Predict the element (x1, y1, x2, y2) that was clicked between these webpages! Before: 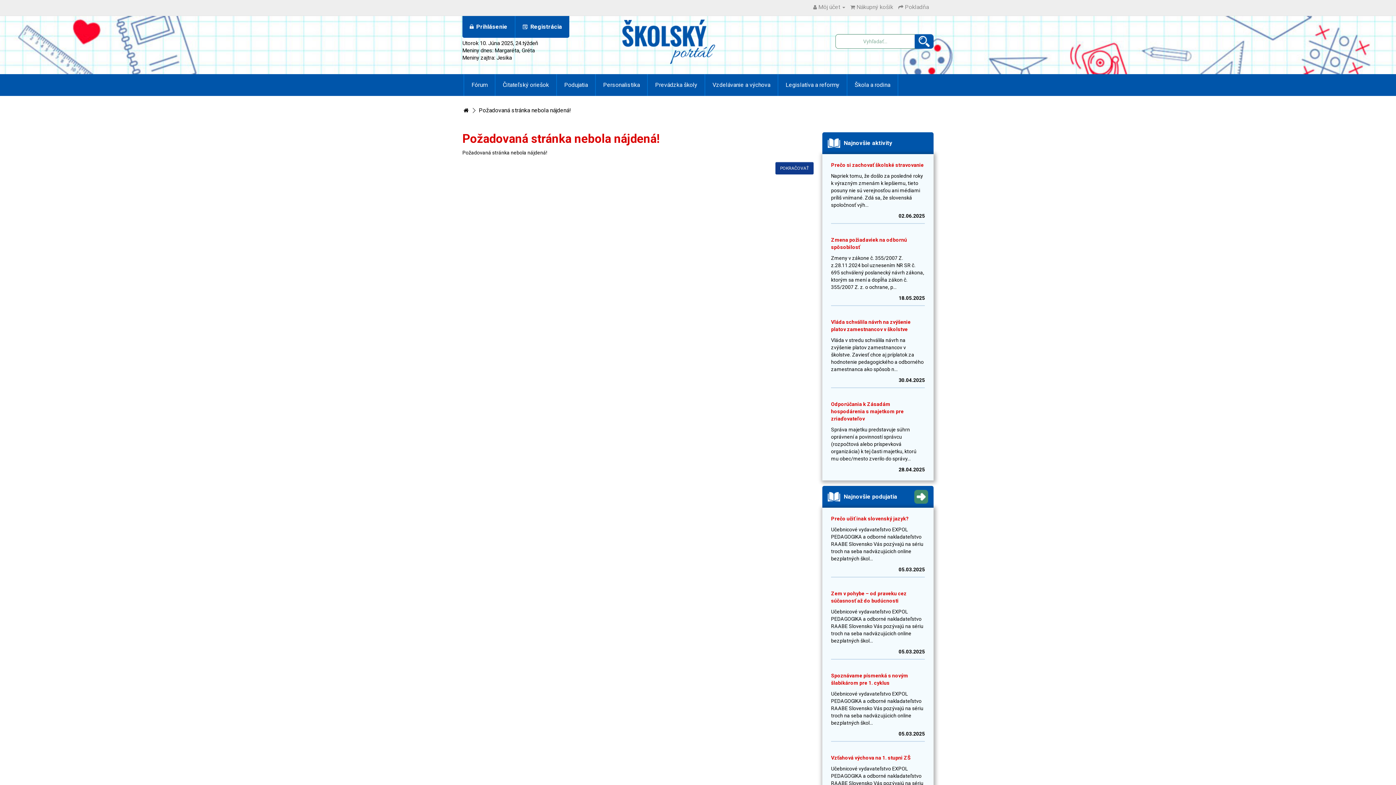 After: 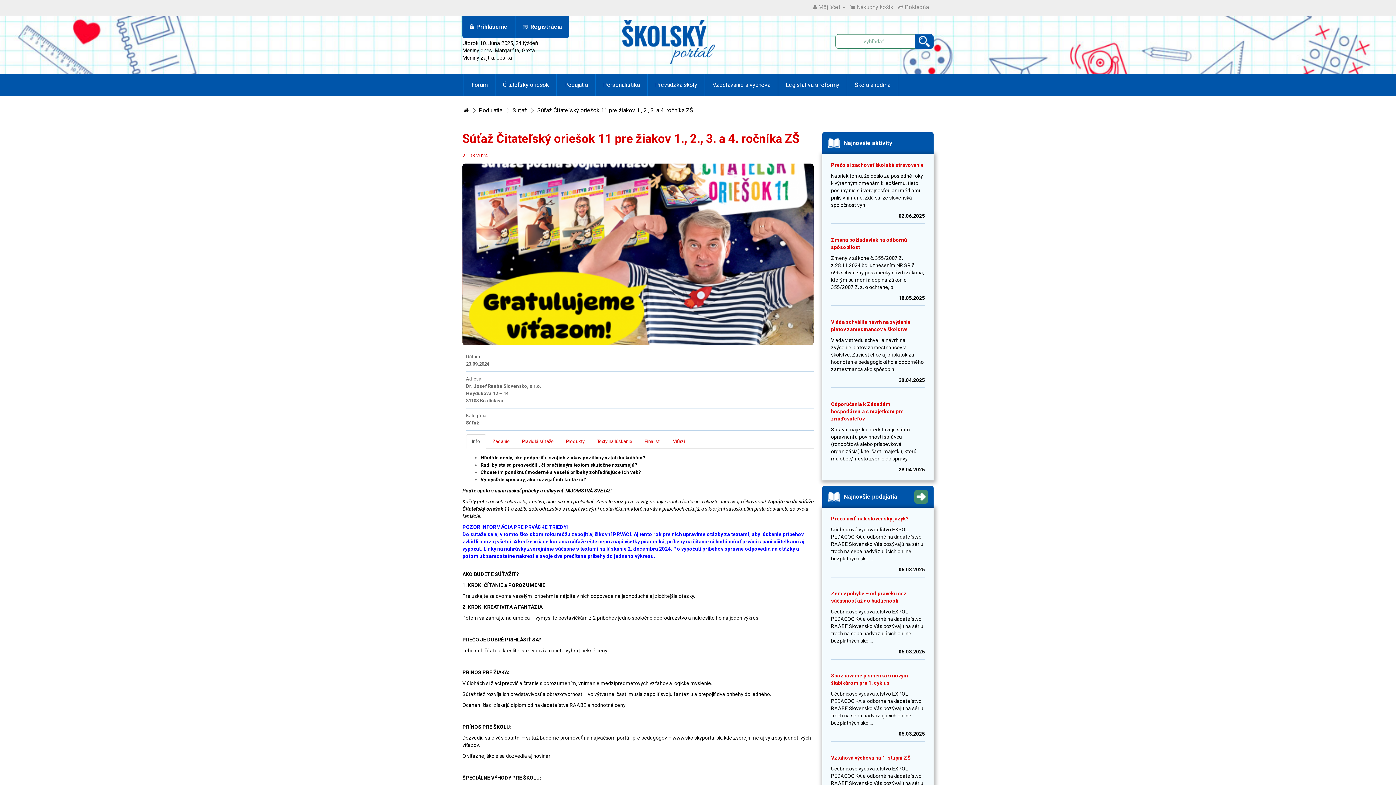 Action: bbox: (501, 81, 550, 88) label: Čitateľský oriešok